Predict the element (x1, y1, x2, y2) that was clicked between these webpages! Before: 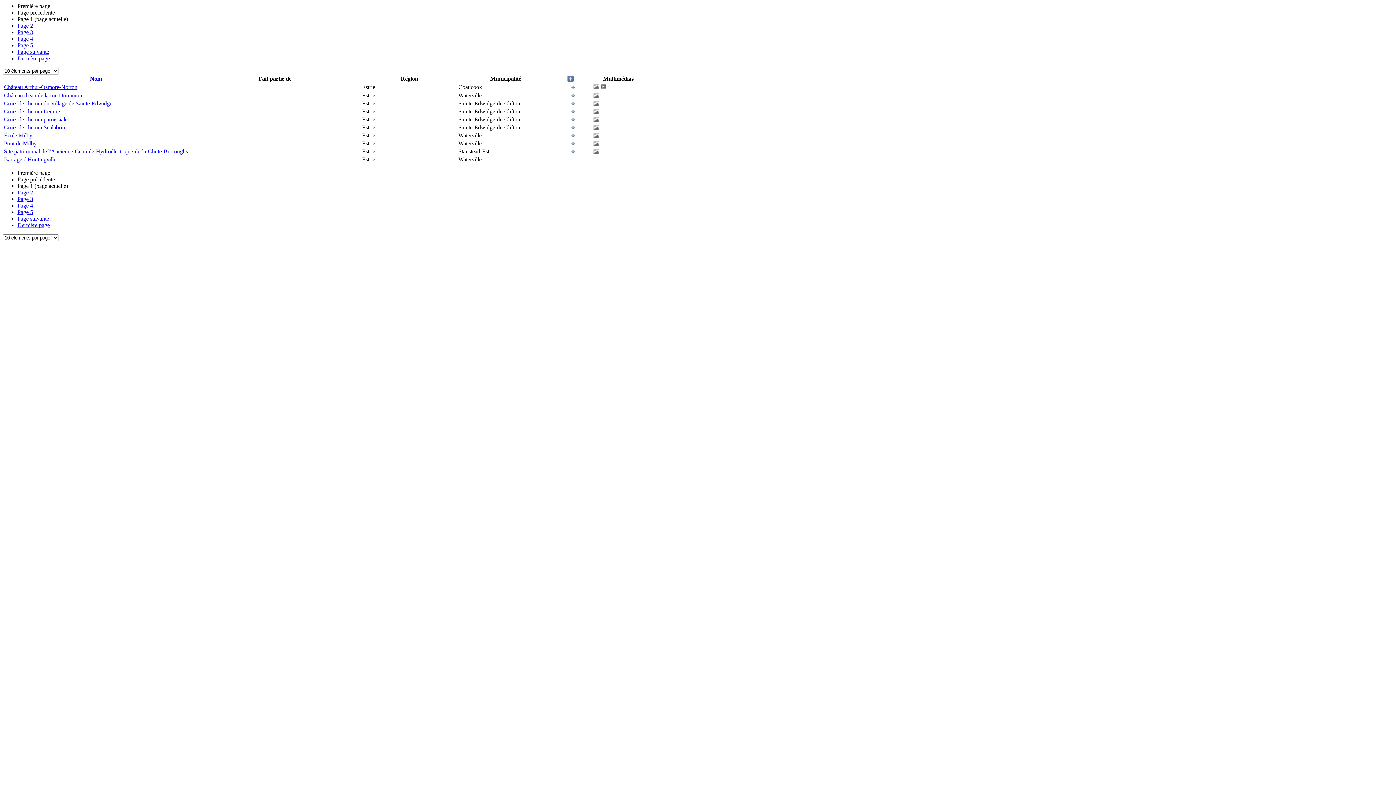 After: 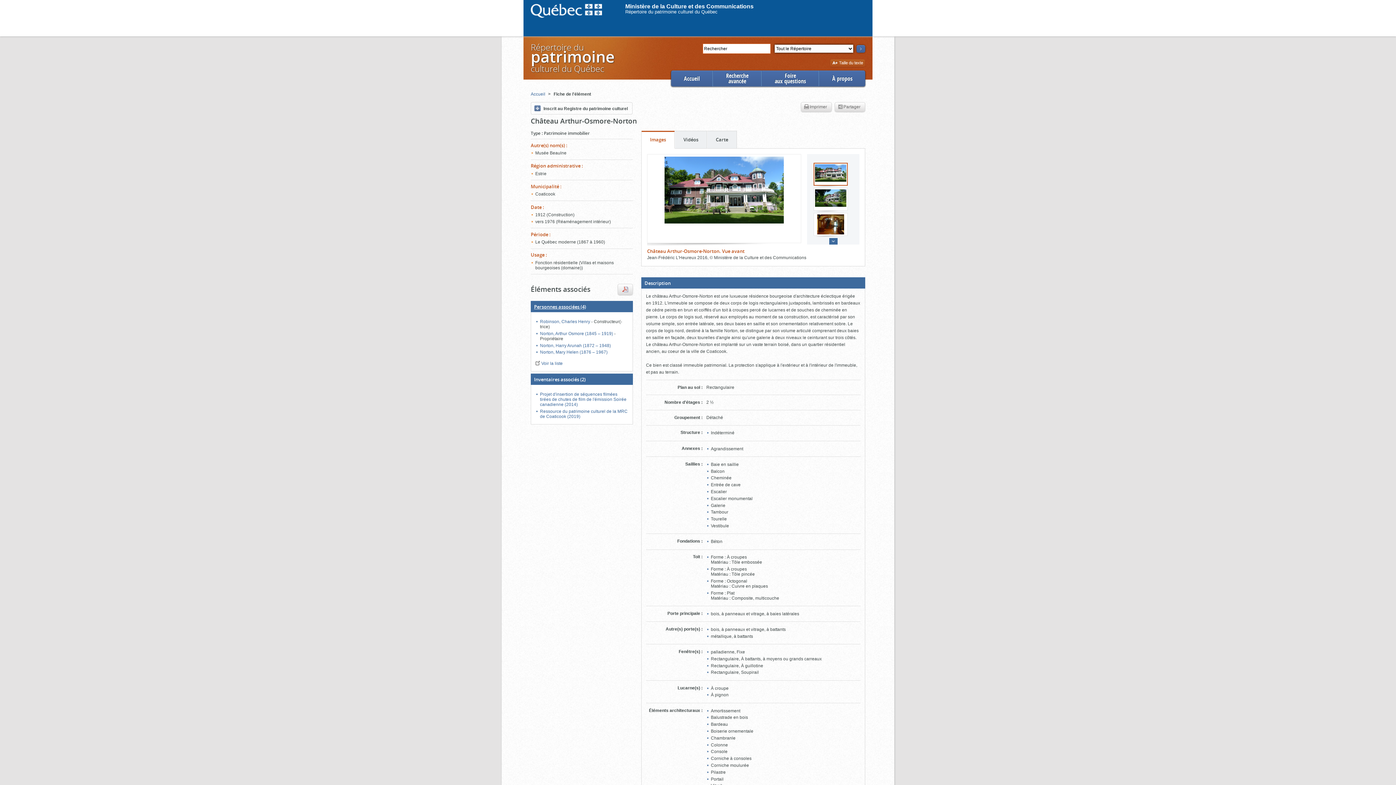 Action: label: Château Arthur-Osmore-Norton bbox: (4, 84, 77, 90)